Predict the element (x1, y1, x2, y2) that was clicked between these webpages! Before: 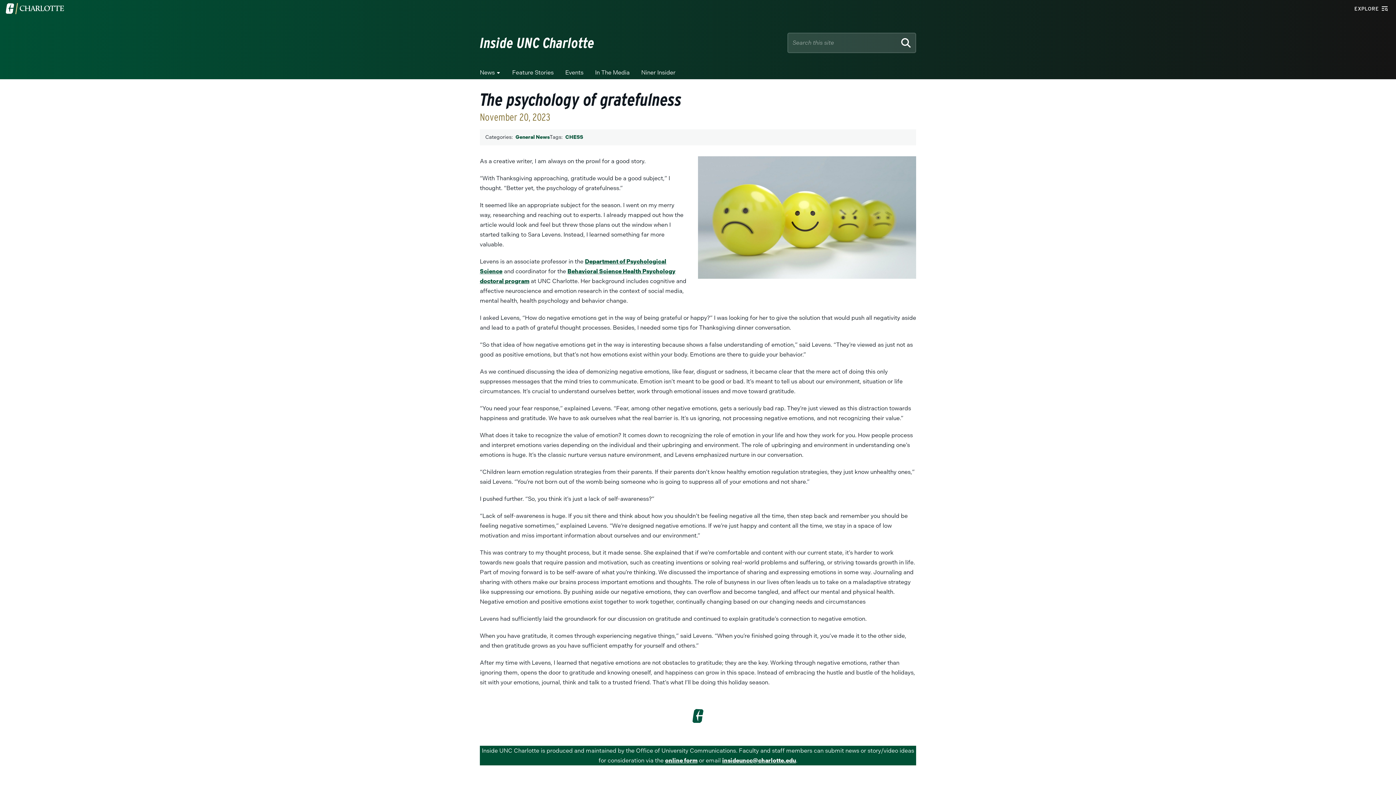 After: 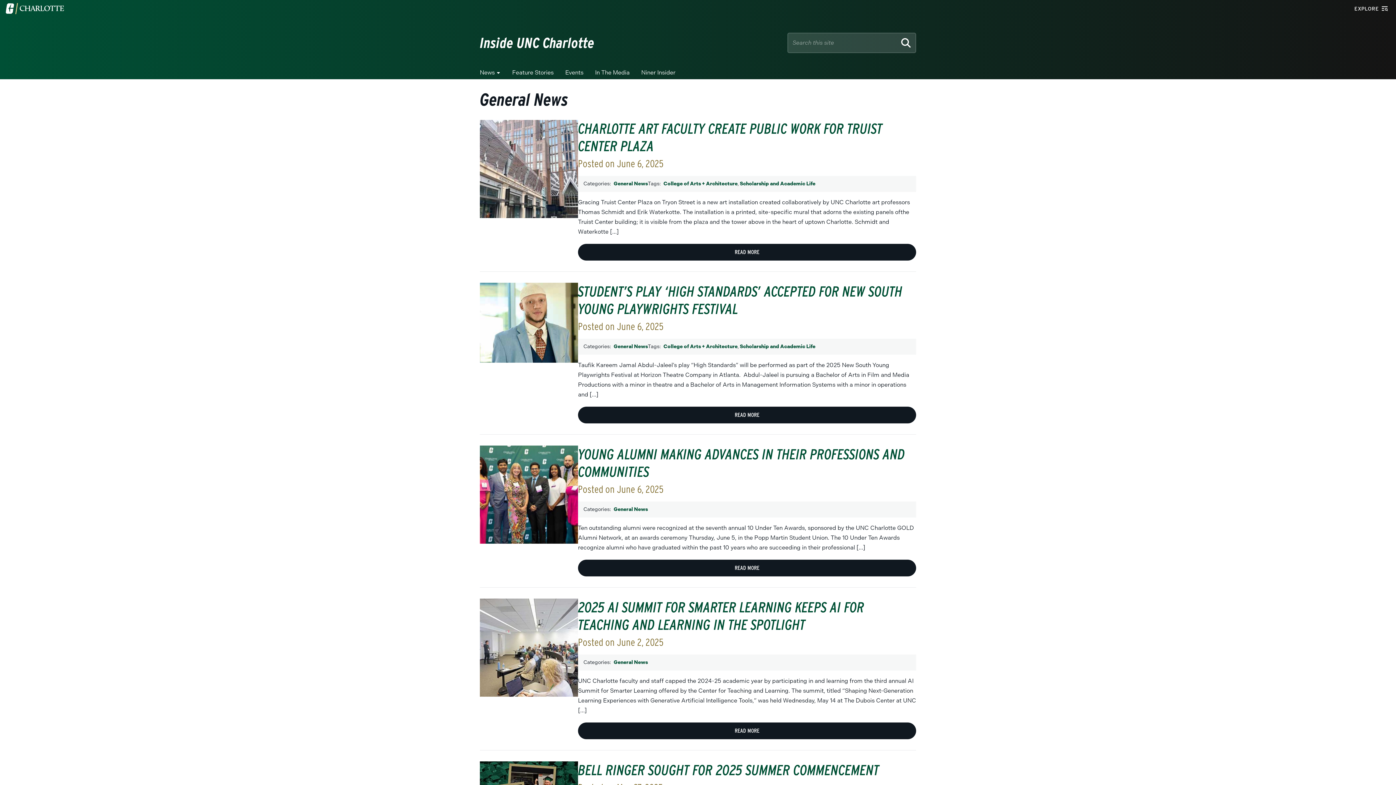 Action: bbox: (515, 134, 549, 140) label: General News